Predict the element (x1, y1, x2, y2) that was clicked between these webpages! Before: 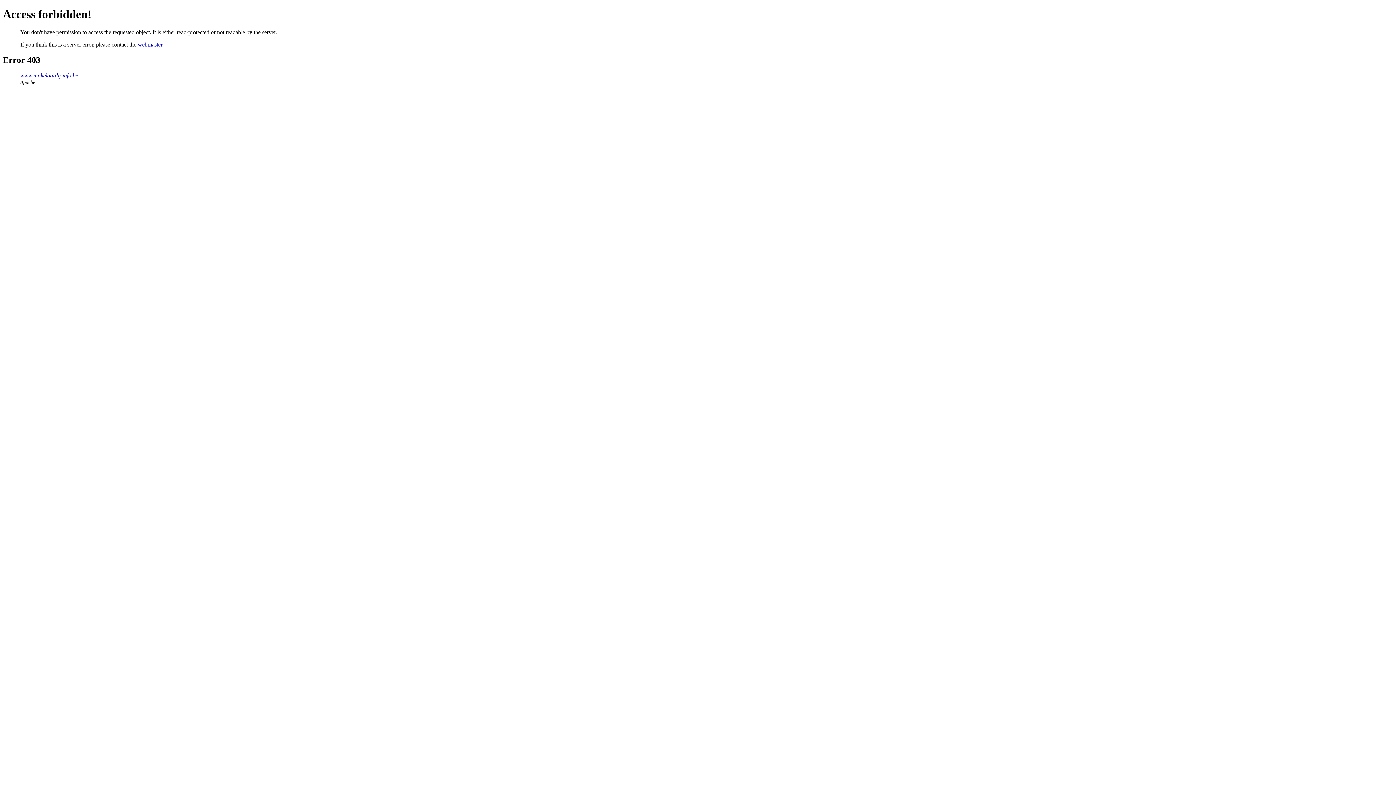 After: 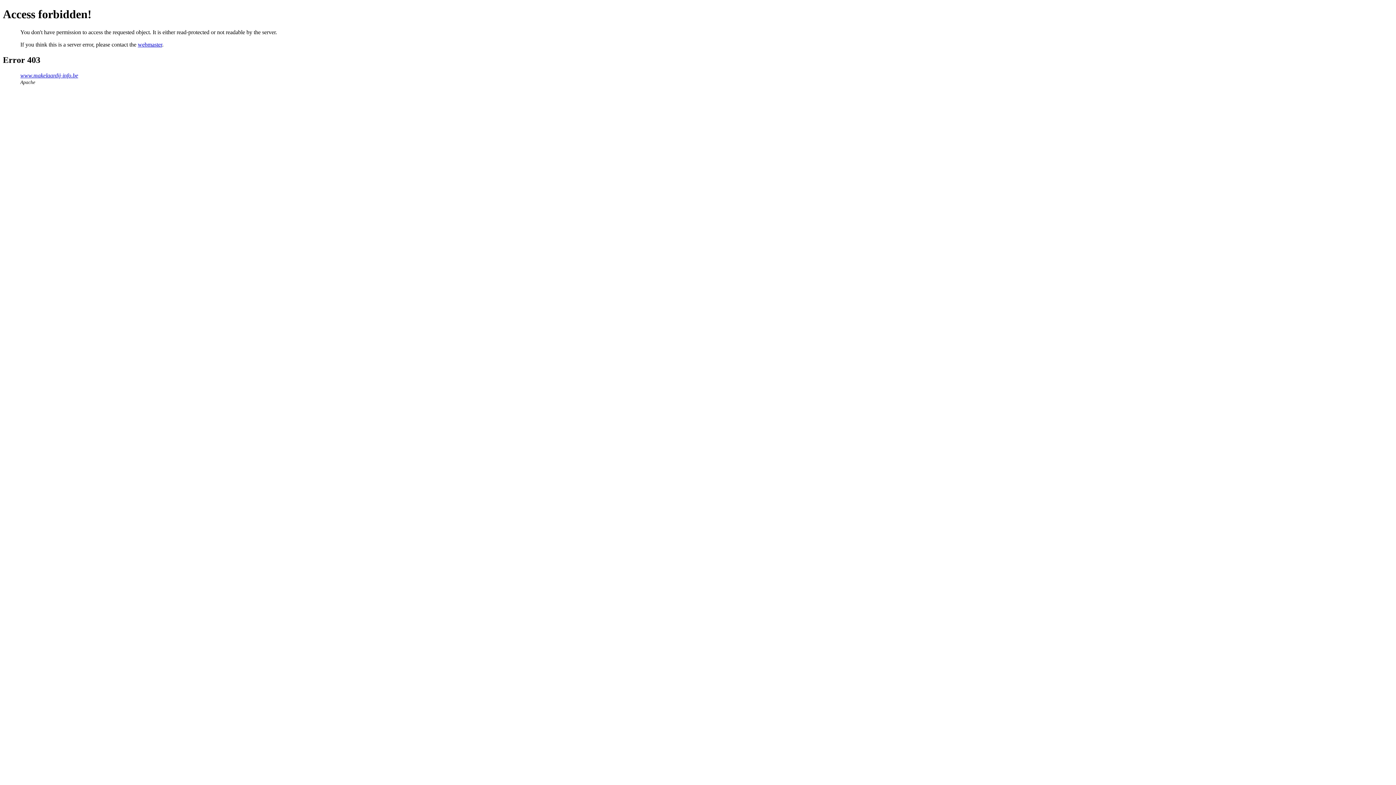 Action: label: webmaster bbox: (137, 41, 162, 47)